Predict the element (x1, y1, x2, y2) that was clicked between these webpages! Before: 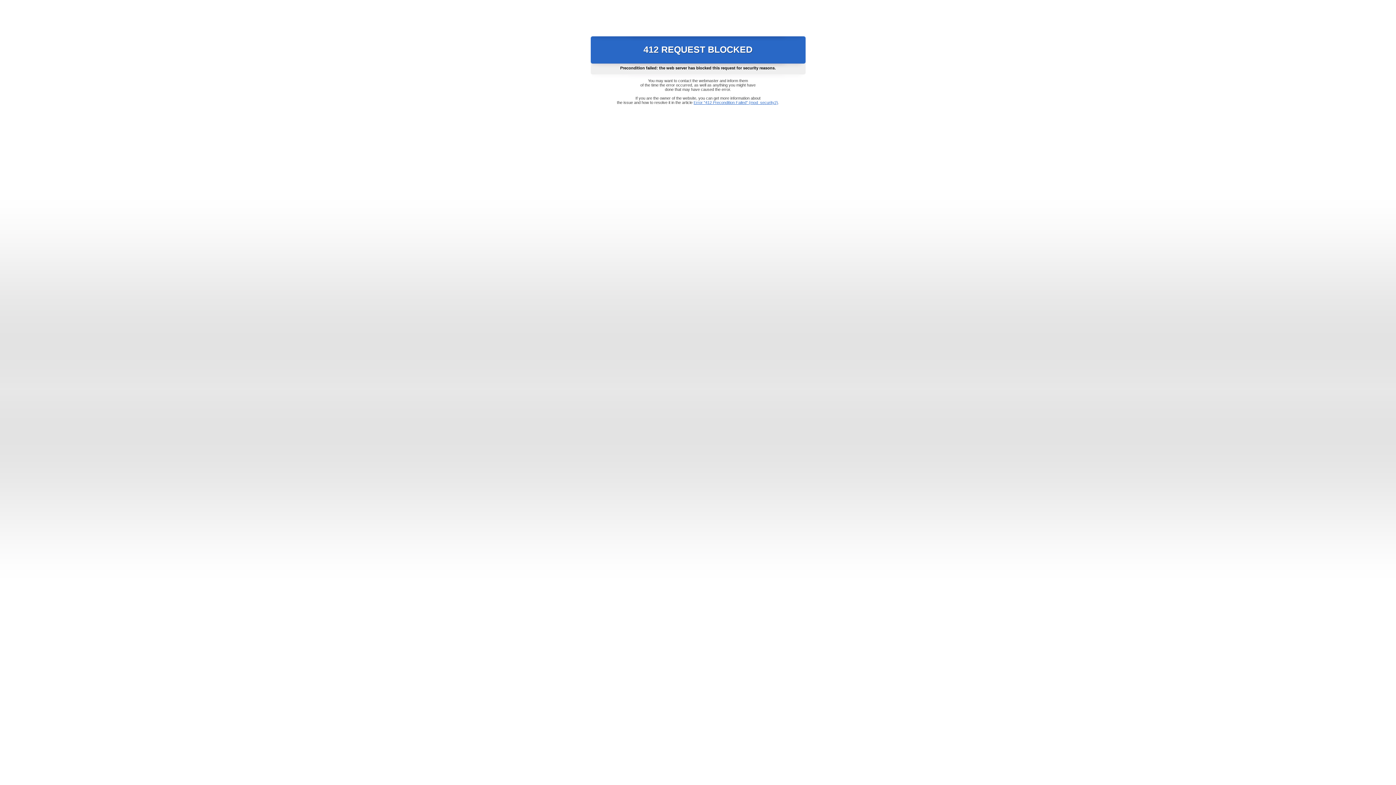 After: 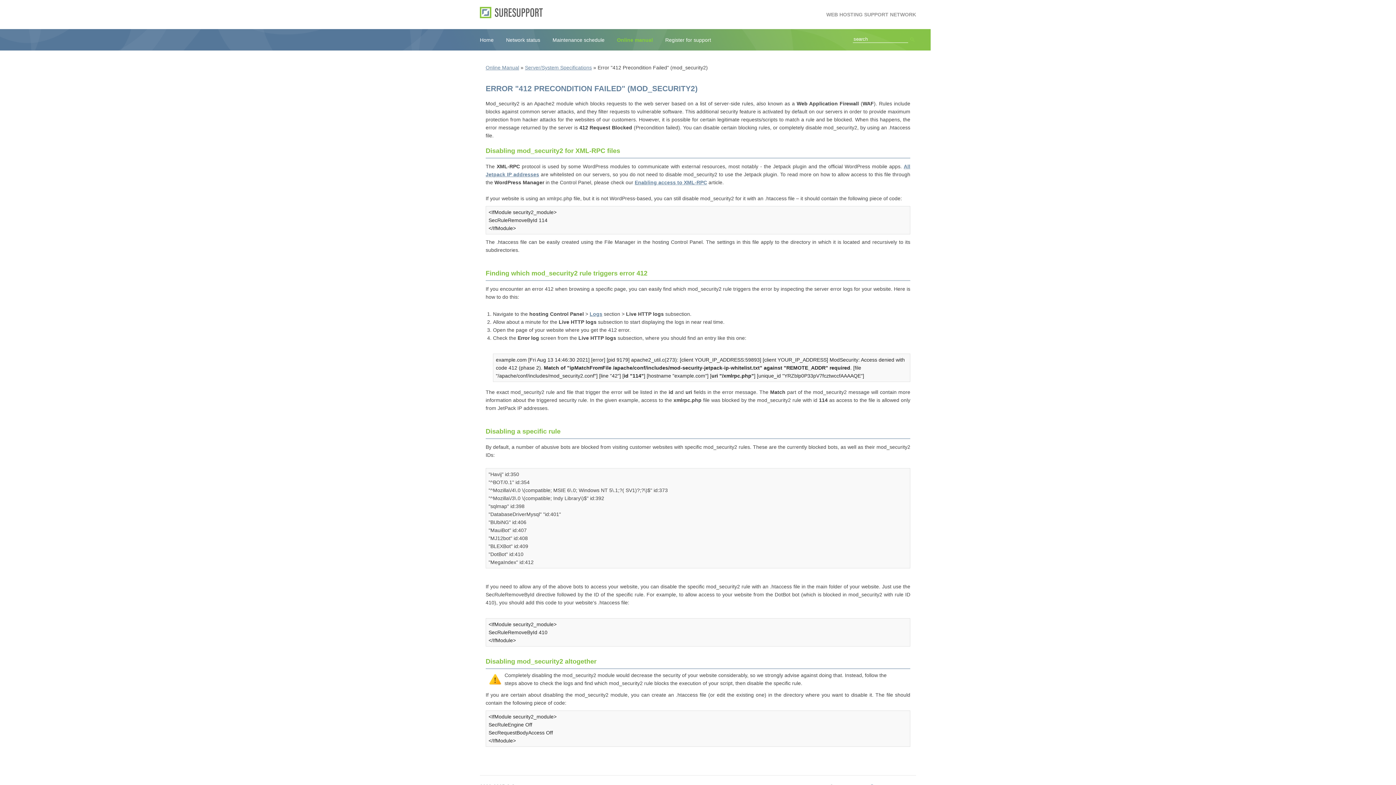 Action: bbox: (693, 100, 778, 104) label: Error "412 Precondition Failed" (mod_security2)